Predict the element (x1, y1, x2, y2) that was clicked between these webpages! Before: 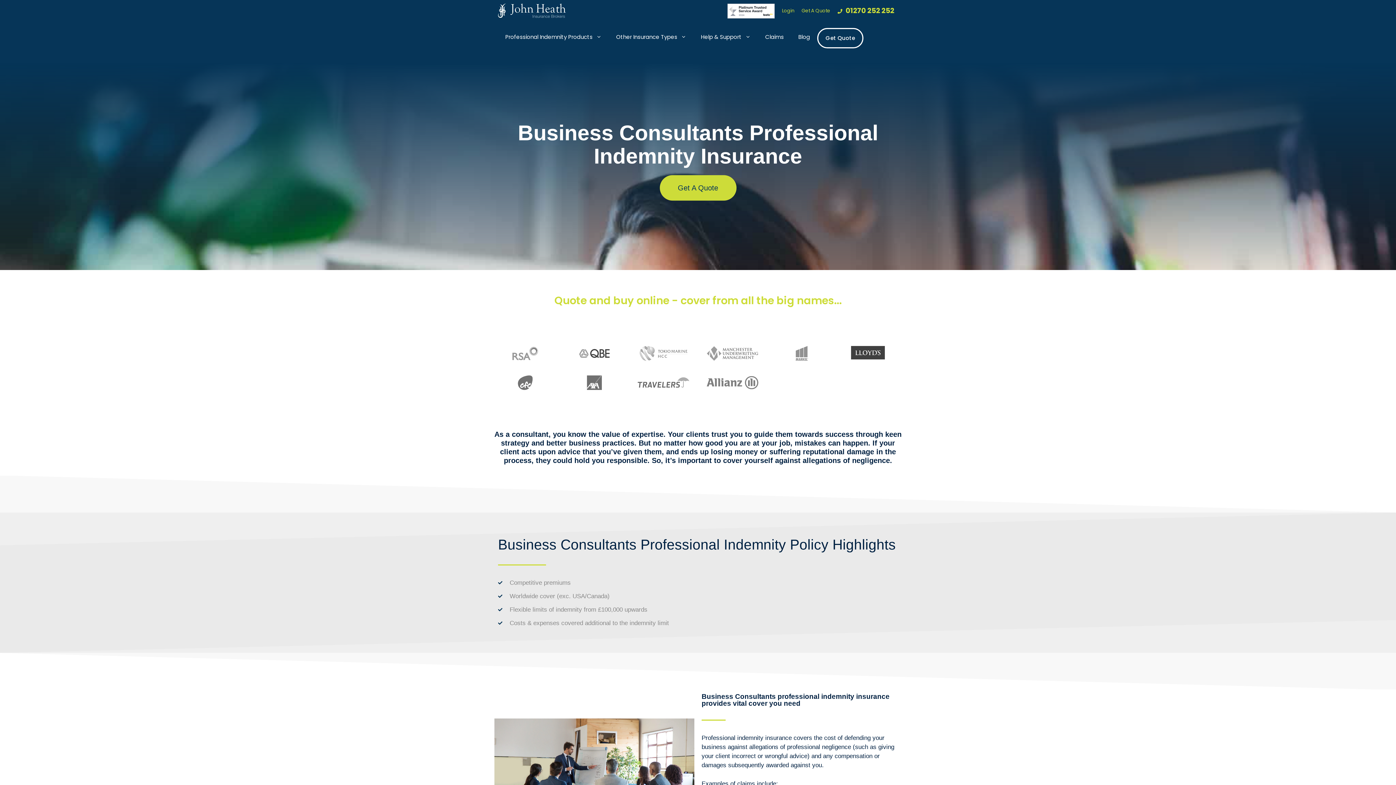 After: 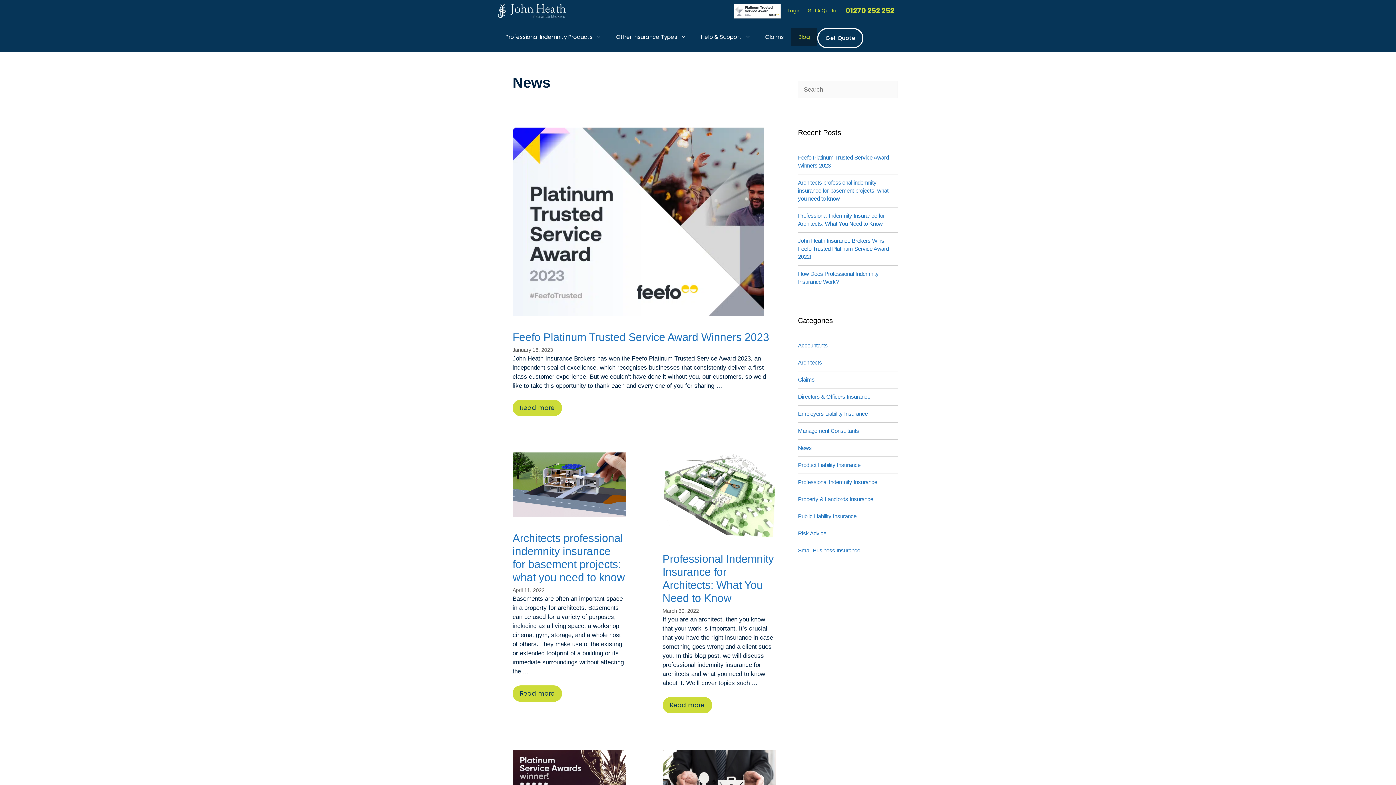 Action: bbox: (791, 27, 817, 46) label: Blog